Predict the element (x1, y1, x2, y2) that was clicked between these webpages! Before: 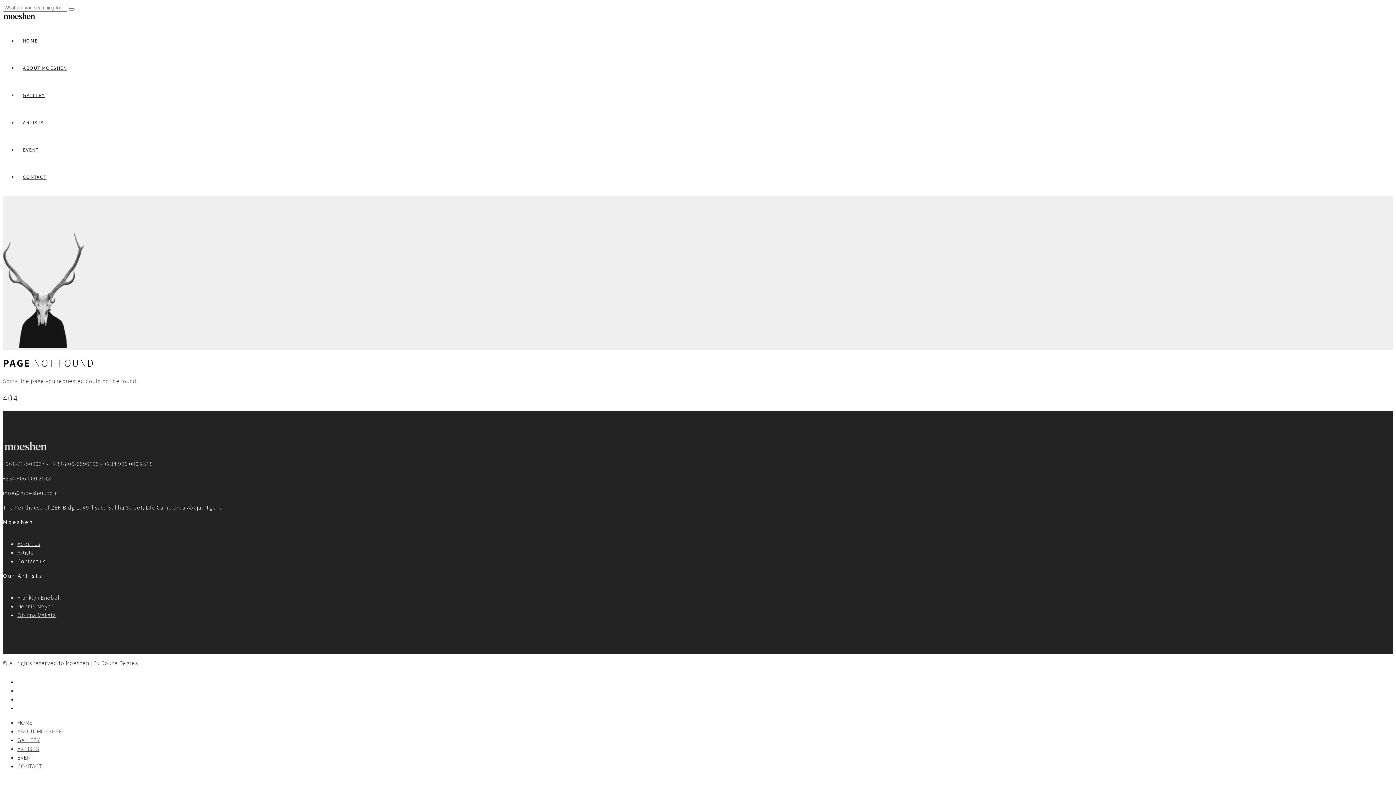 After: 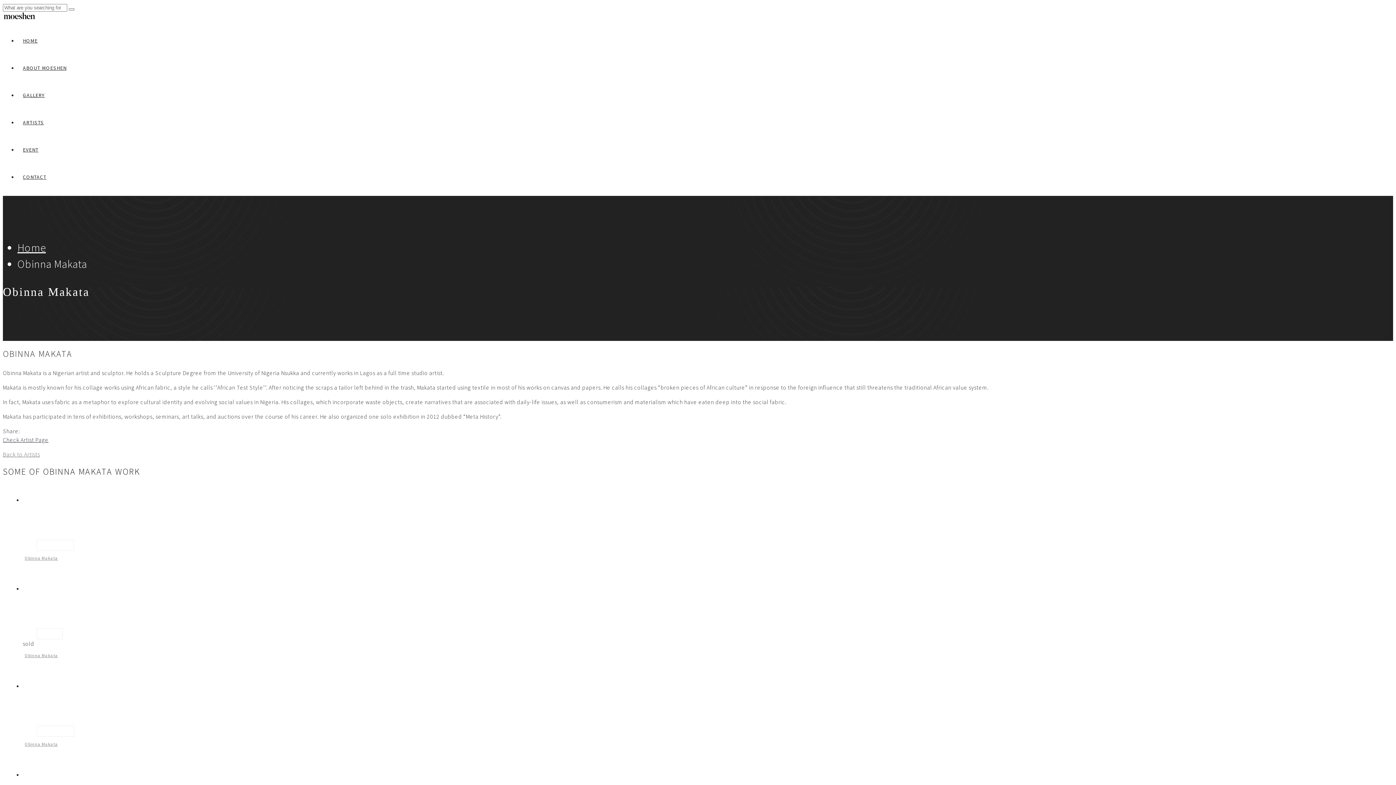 Action: label: Obinna Makata bbox: (17, 611, 56, 618)